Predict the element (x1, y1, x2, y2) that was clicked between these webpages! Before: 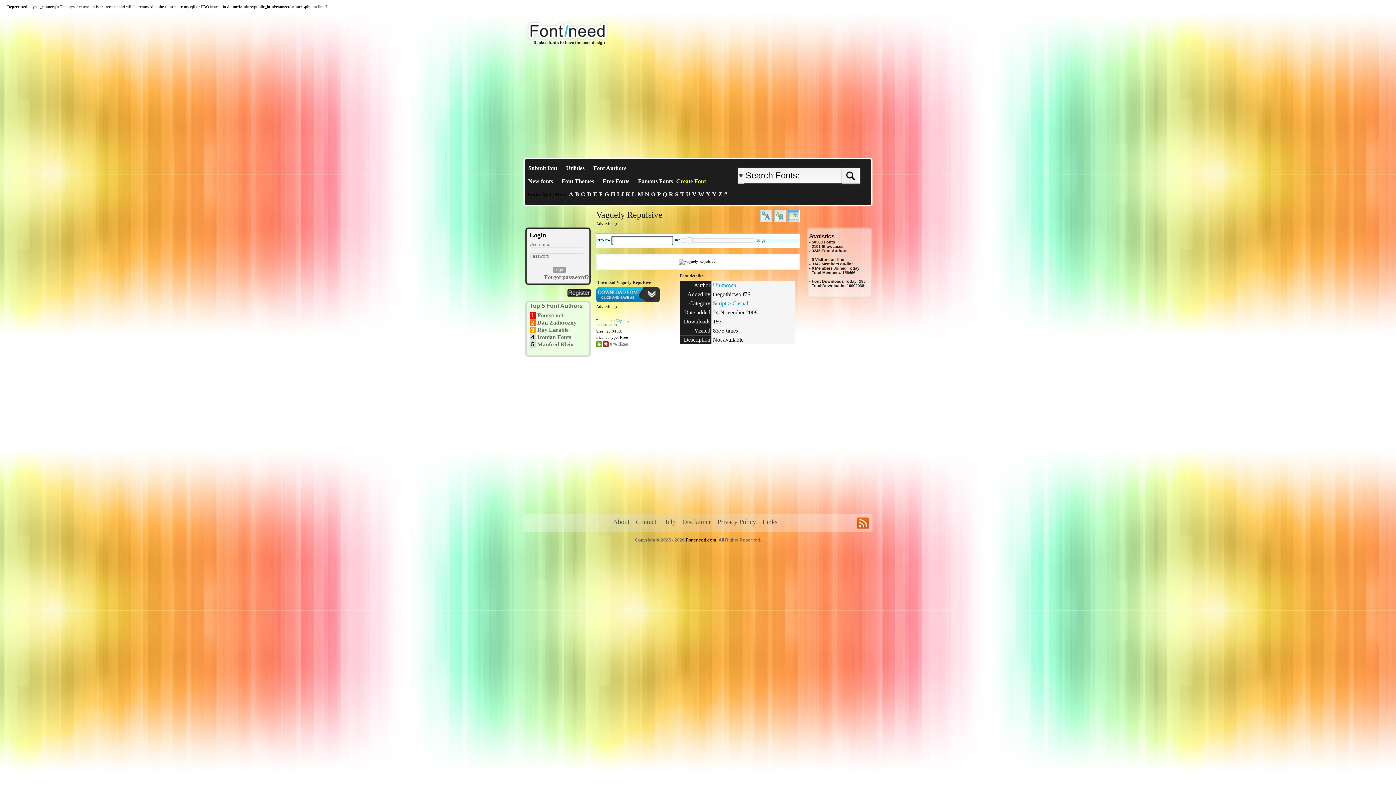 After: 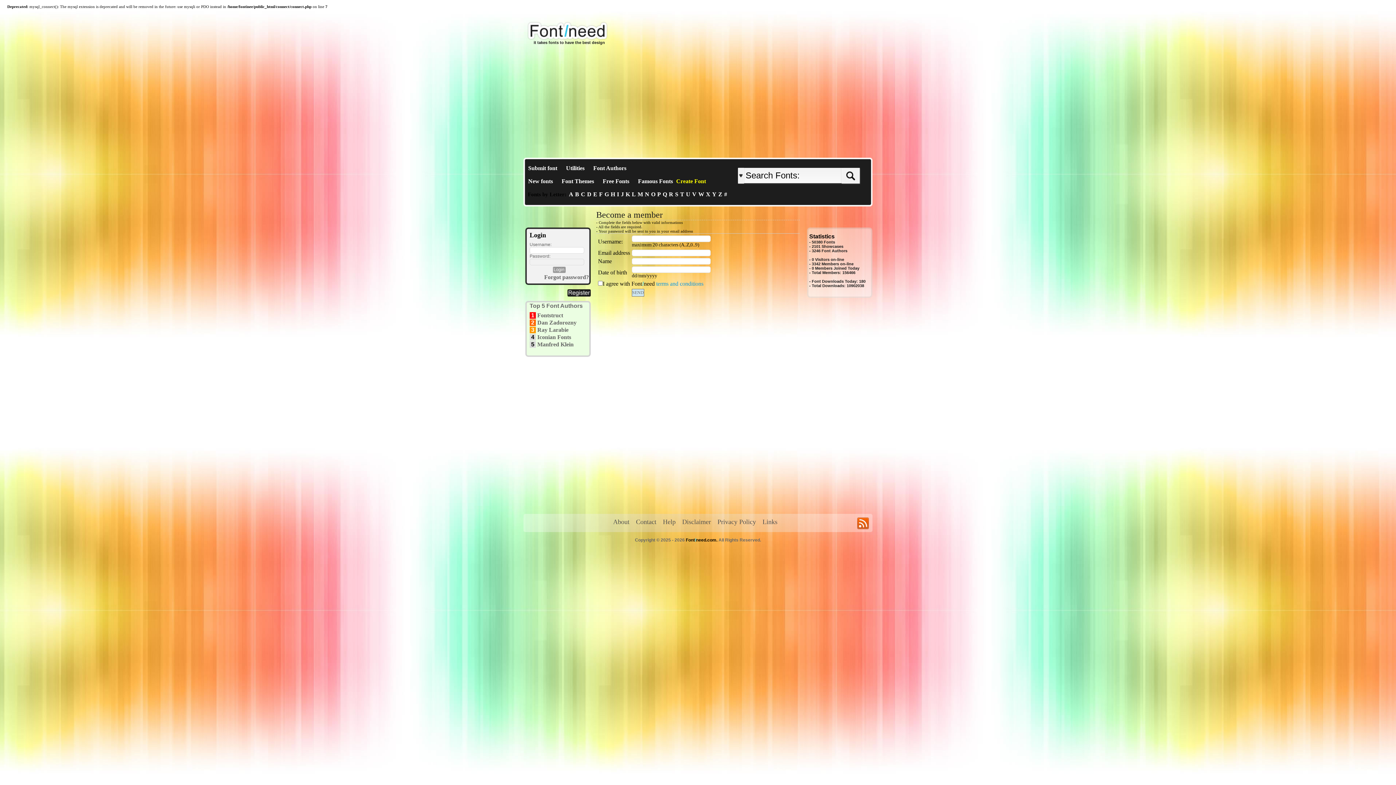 Action: bbox: (567, 293, 590, 297)